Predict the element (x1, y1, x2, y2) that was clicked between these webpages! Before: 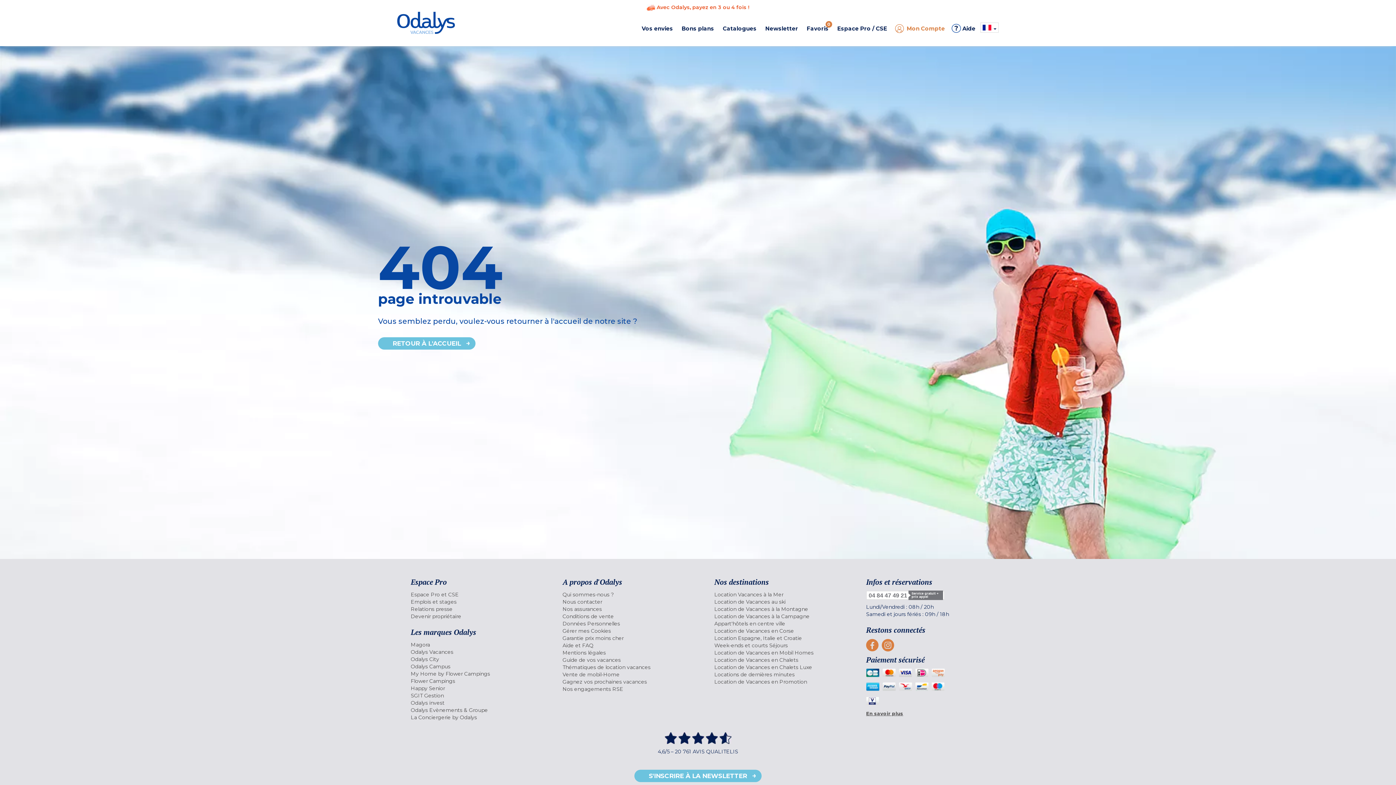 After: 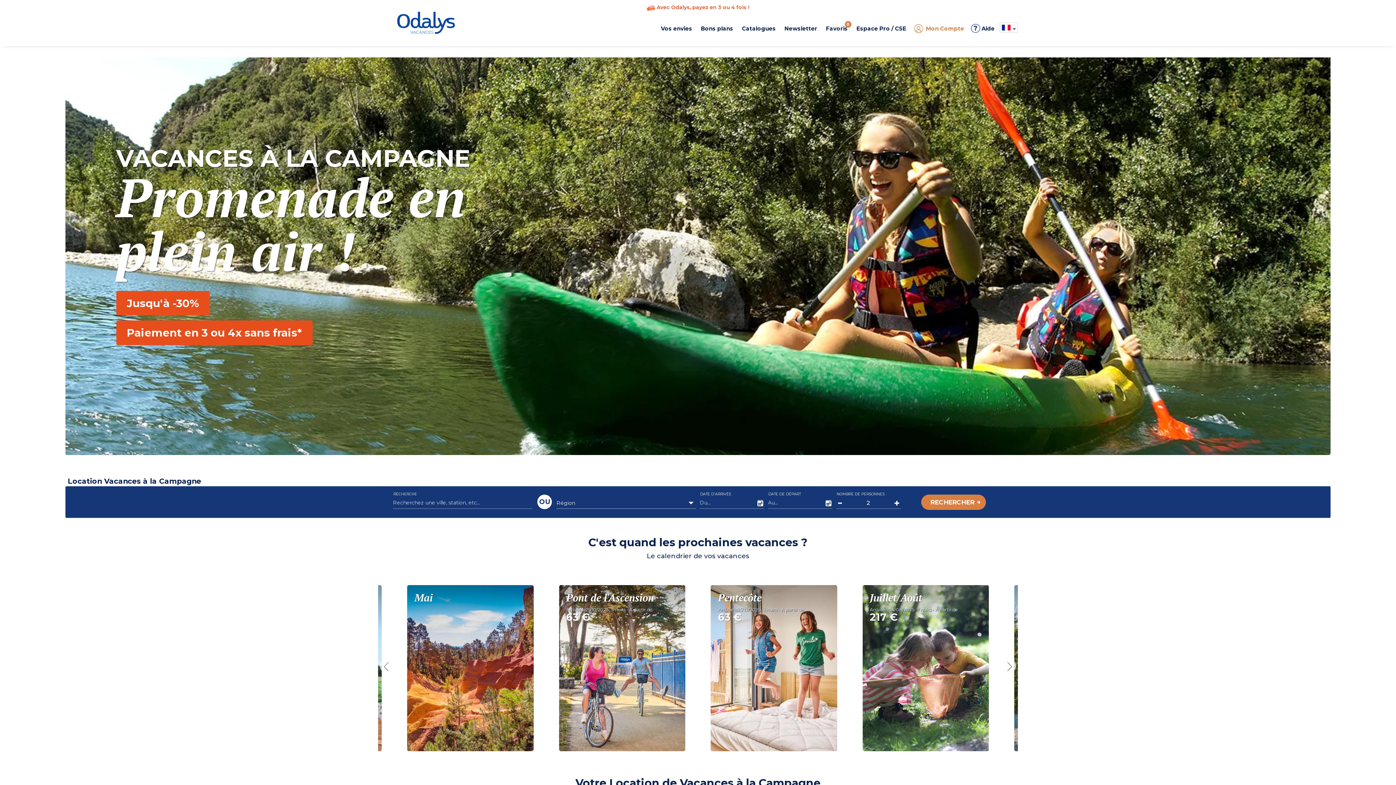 Action: bbox: (714, 613, 848, 620) label: Location de Vacances à la Campagne